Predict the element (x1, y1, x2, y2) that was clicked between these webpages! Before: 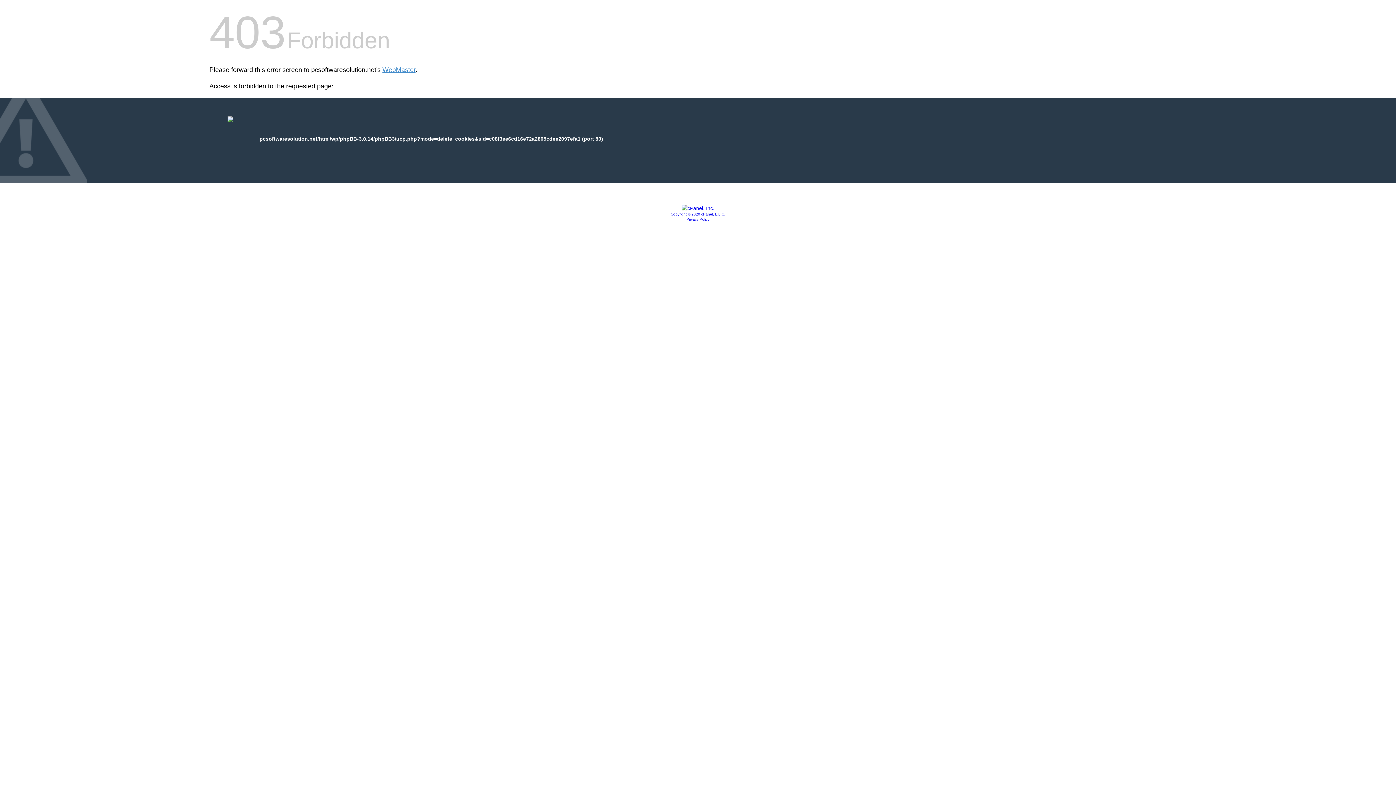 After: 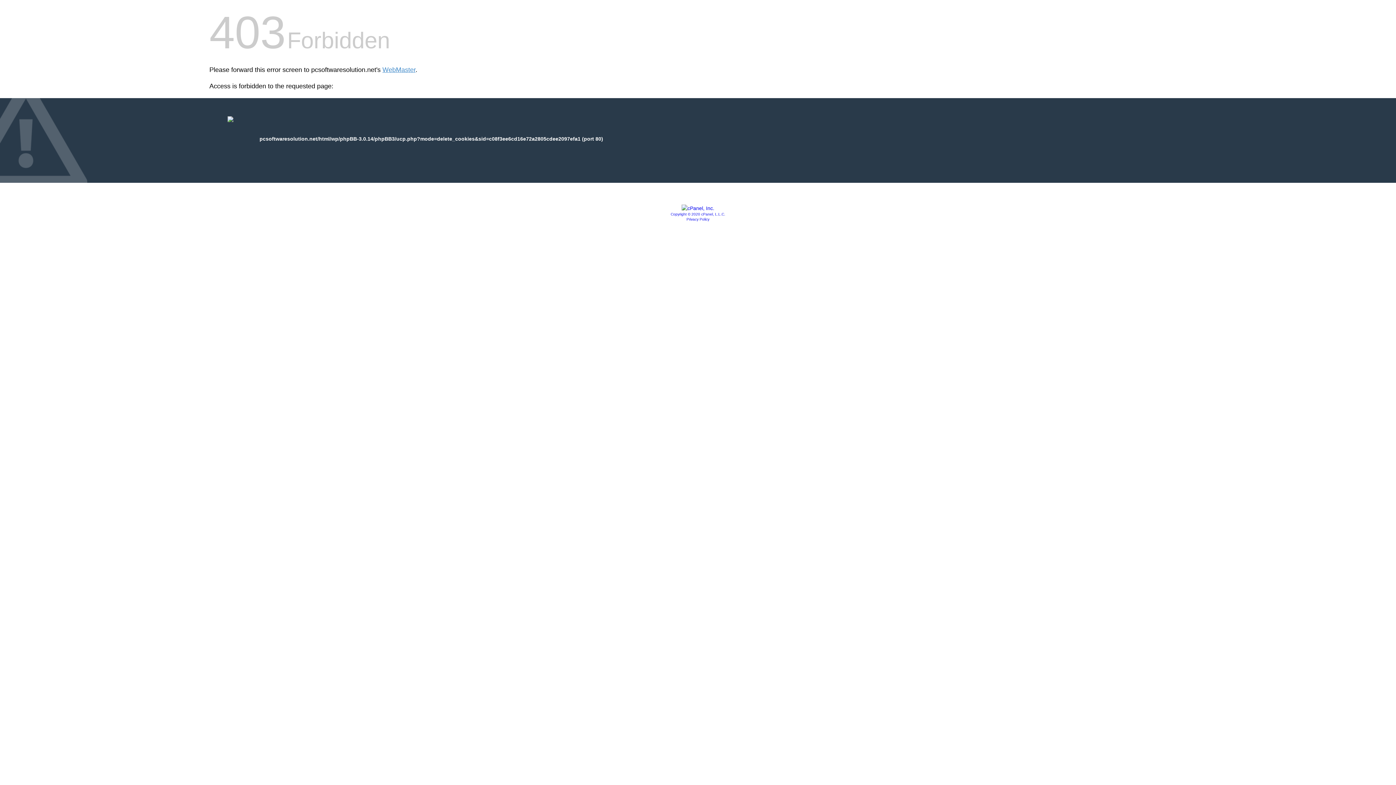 Action: bbox: (686, 217, 709, 221) label: Privacy Policy